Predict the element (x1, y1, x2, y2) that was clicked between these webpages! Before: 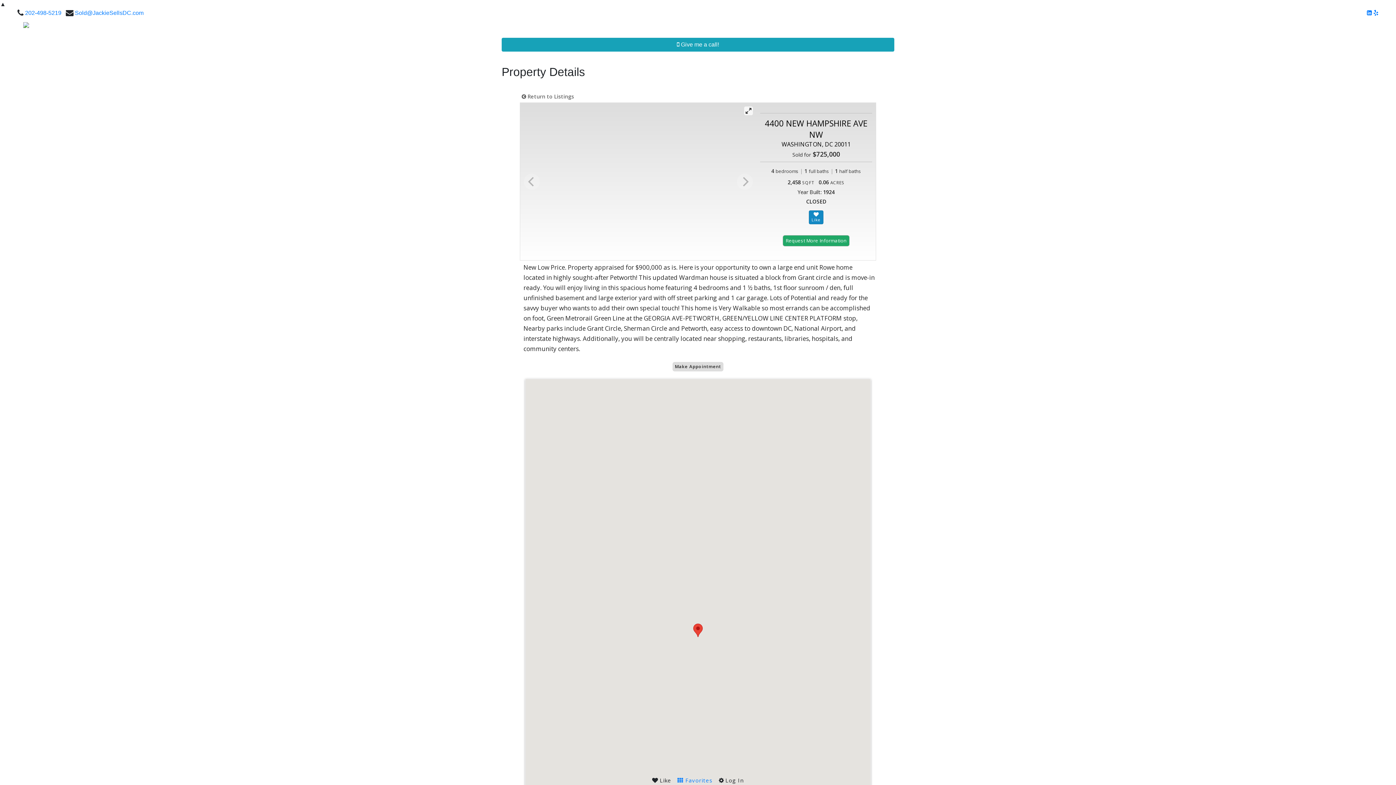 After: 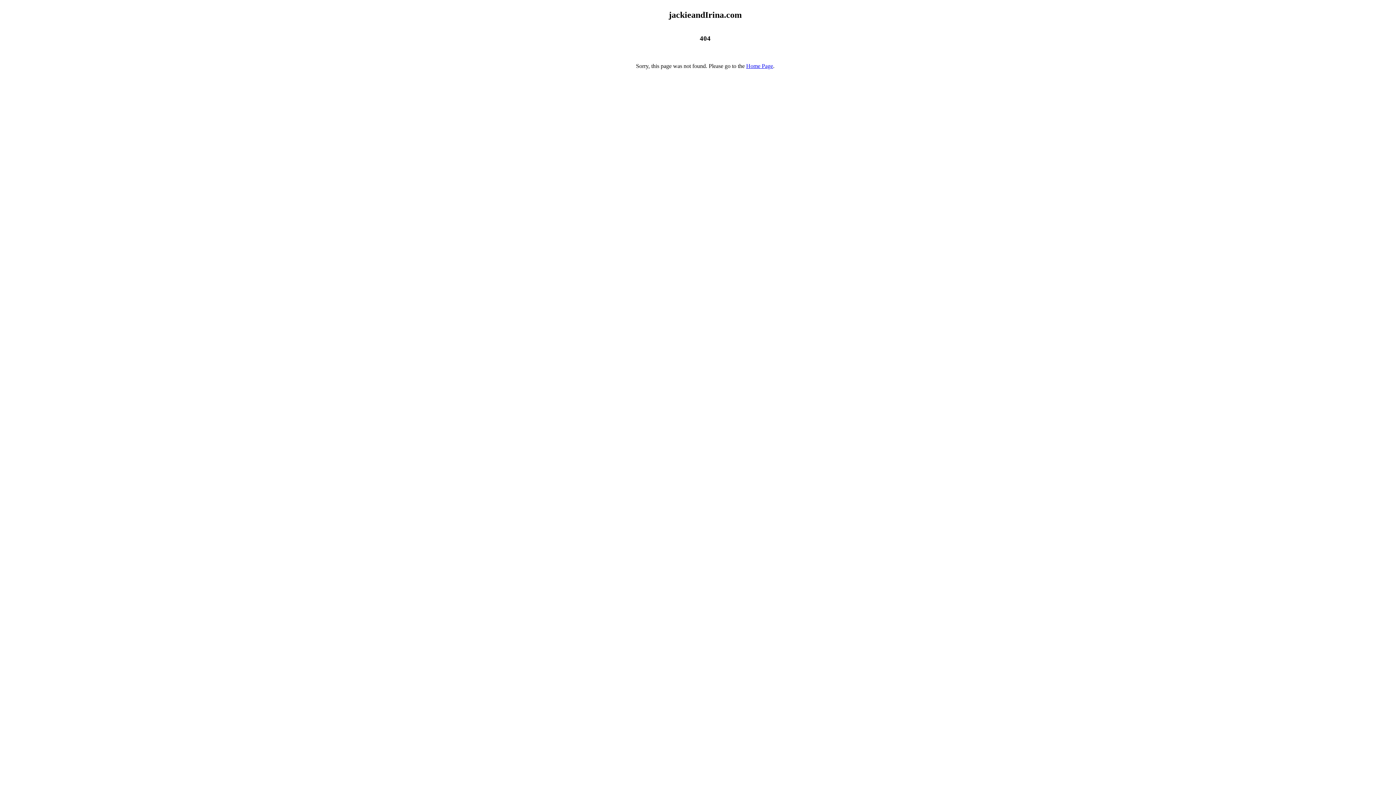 Action: bbox: (1352, 20, 1387, 34) label: Contact Me